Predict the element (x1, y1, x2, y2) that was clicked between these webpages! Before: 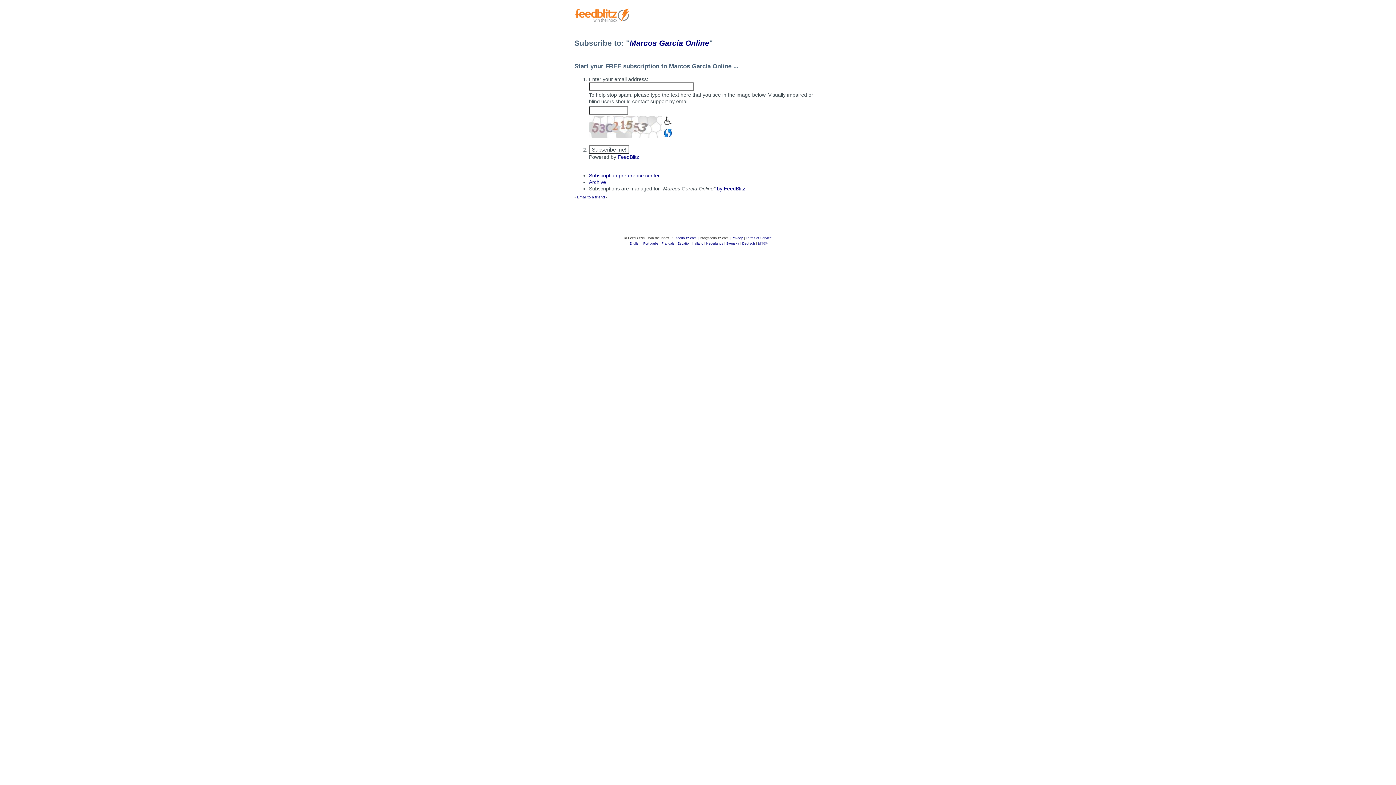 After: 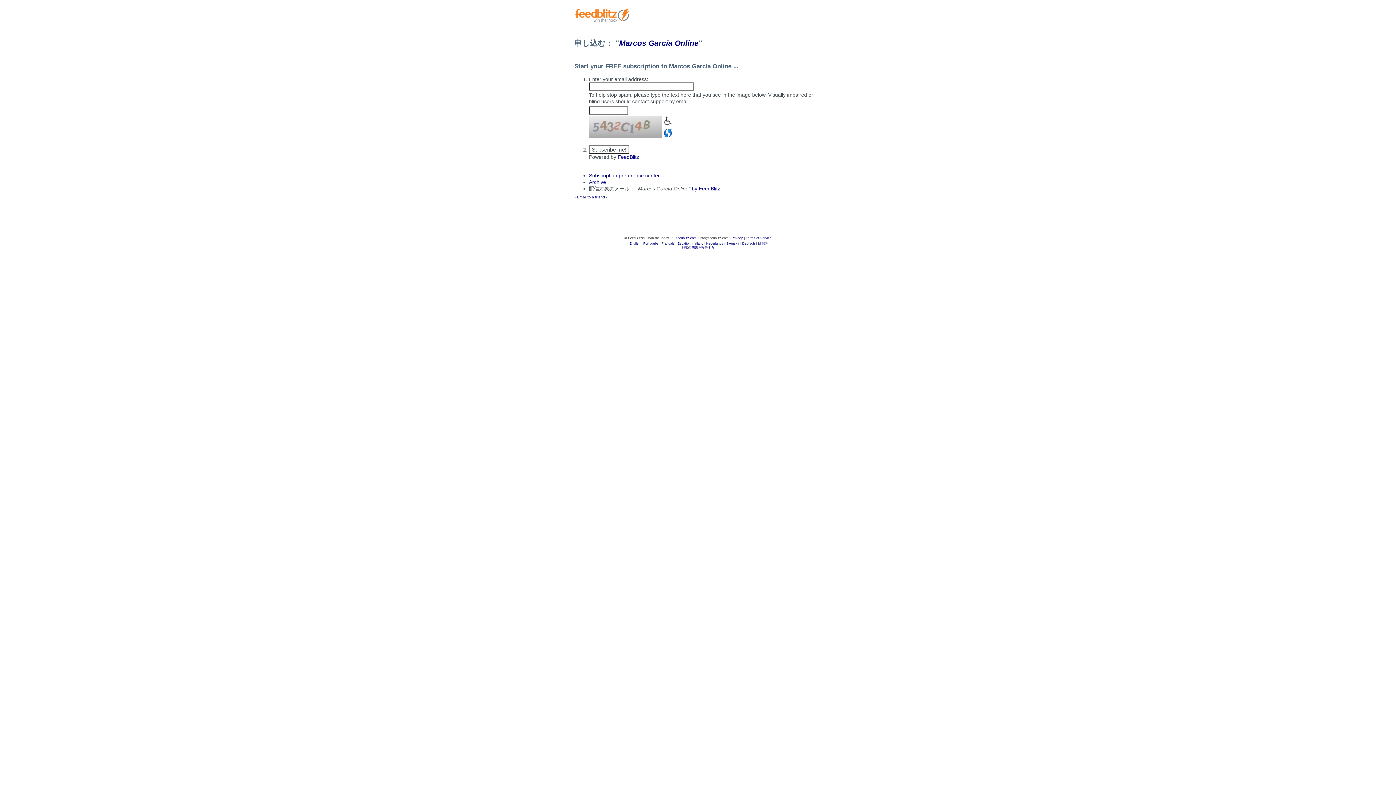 Action: bbox: (758, 241, 767, 245) label: 日本語